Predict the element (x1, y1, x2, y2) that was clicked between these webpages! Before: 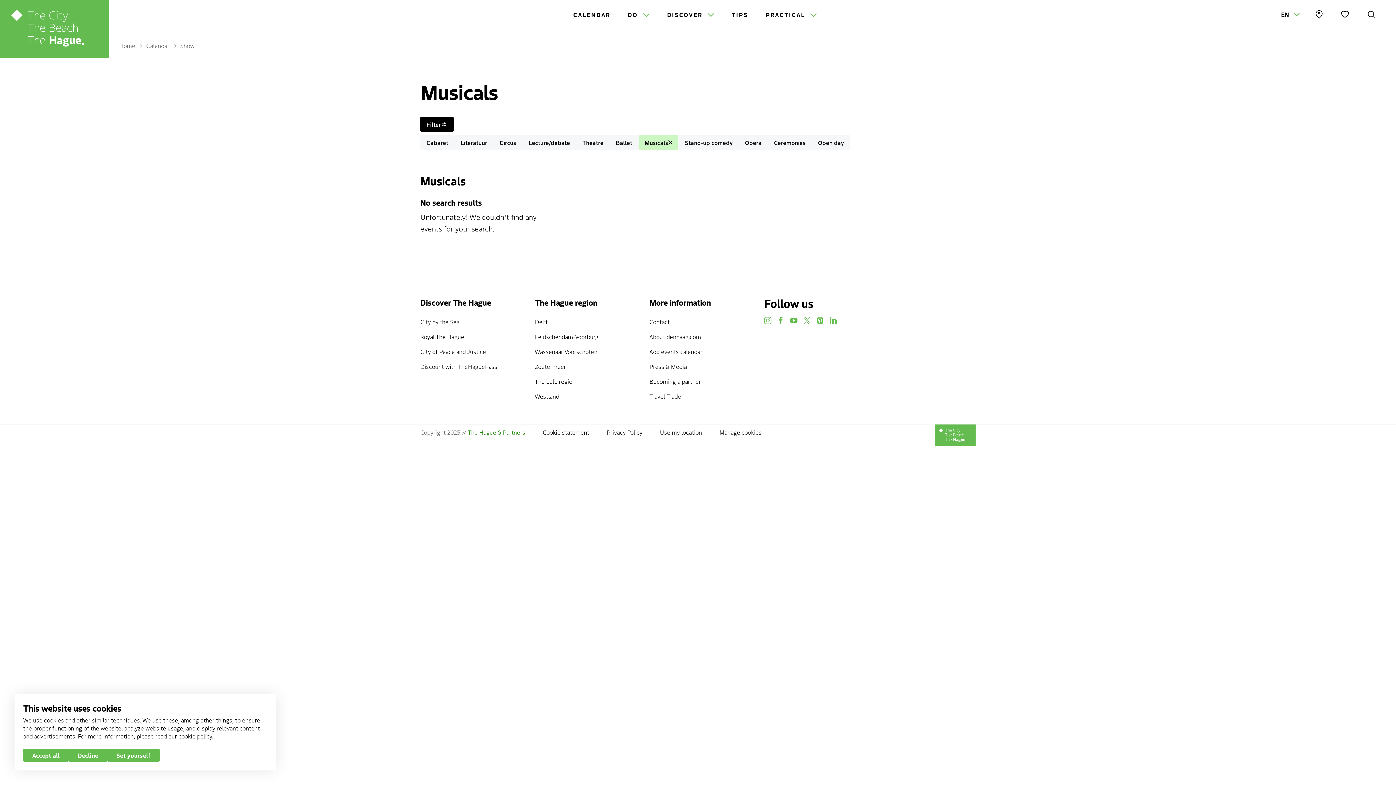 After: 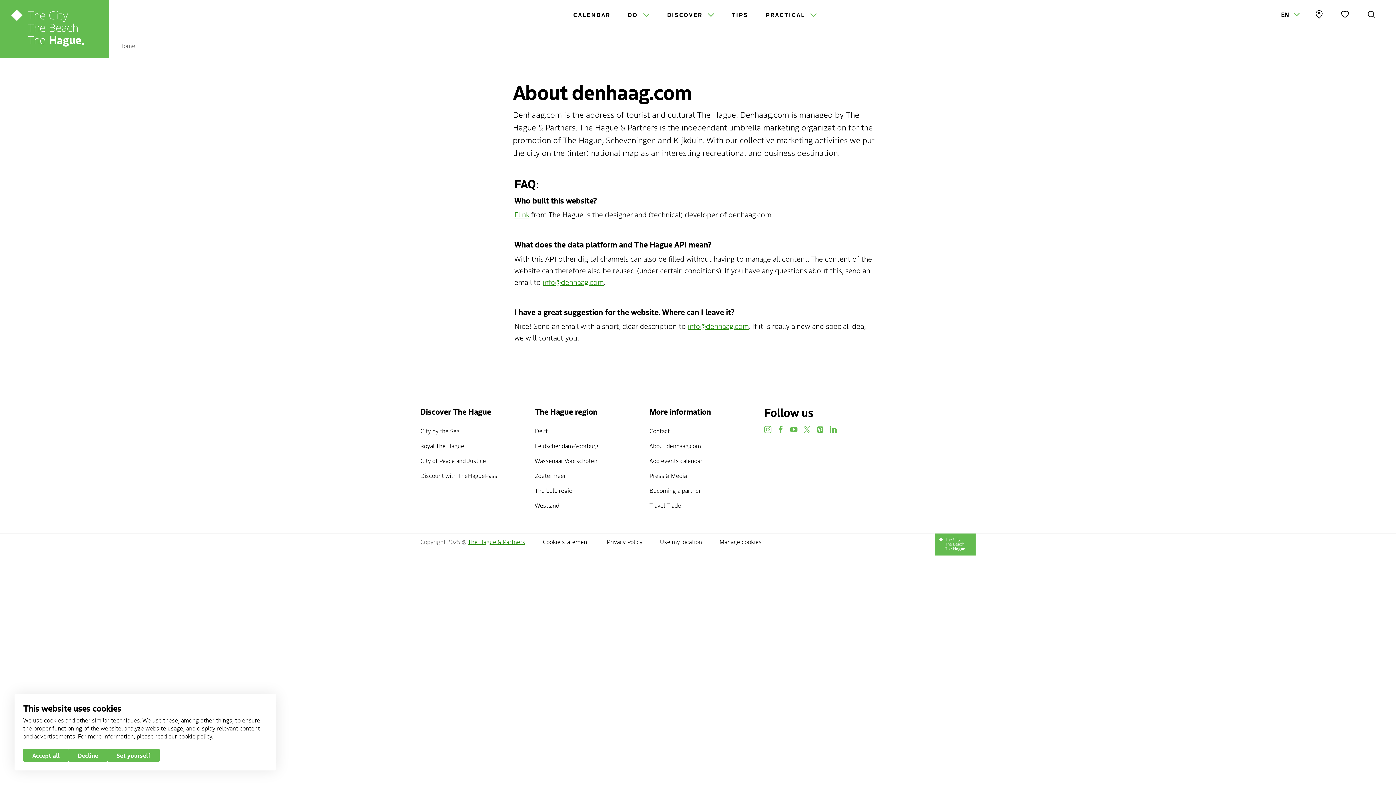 Action: label: About denhaag.com bbox: (649, 332, 746, 341)